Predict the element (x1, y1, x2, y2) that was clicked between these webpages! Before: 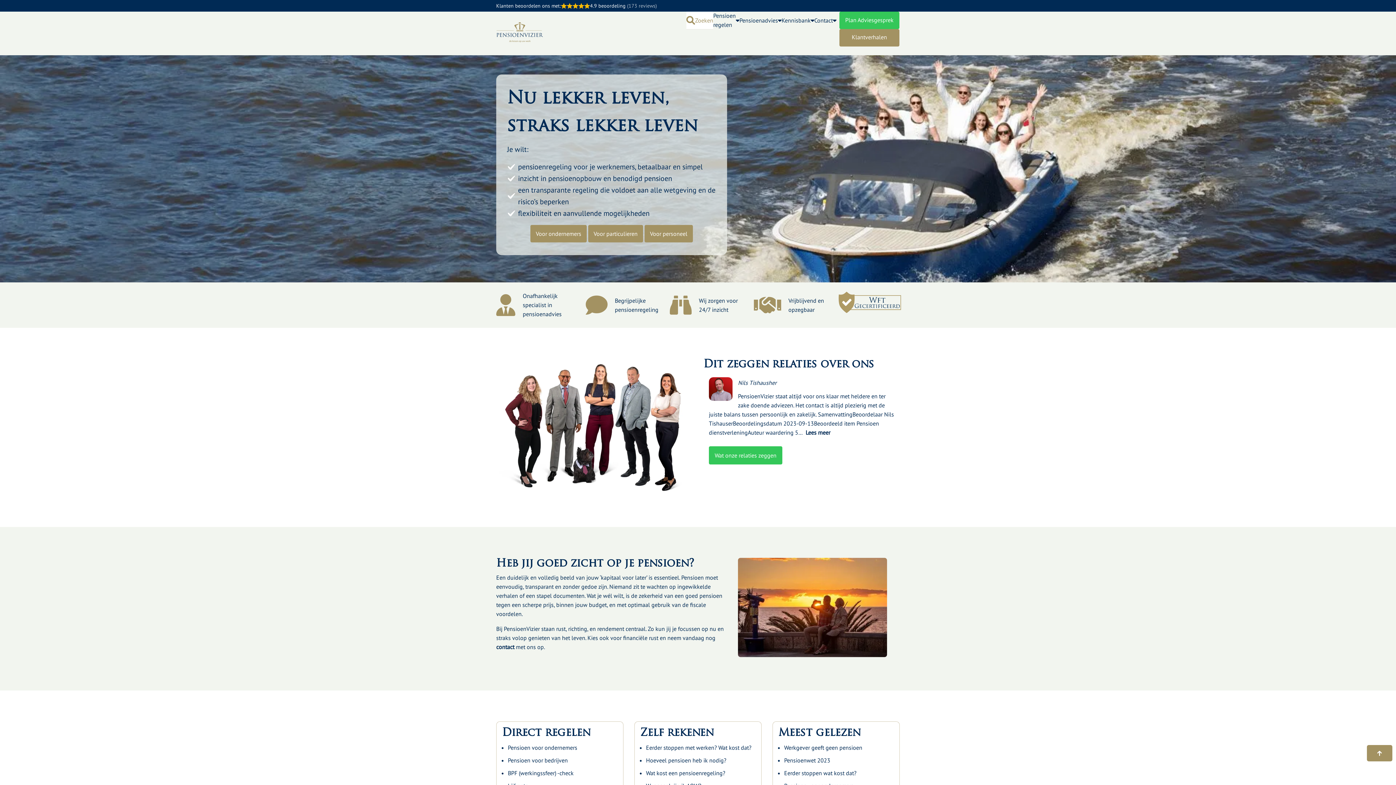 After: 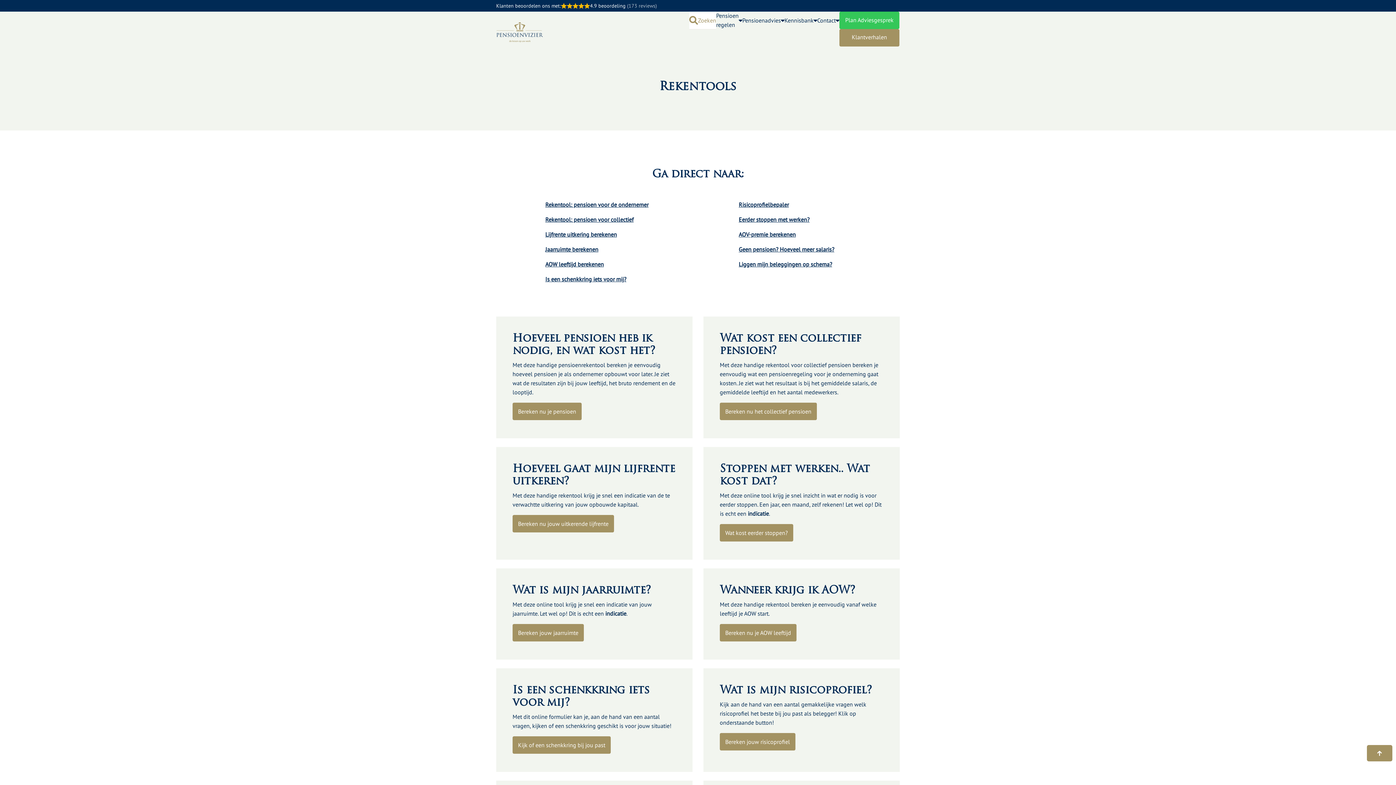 Action: bbox: (640, 728, 713, 739) label: Zelf rekenen